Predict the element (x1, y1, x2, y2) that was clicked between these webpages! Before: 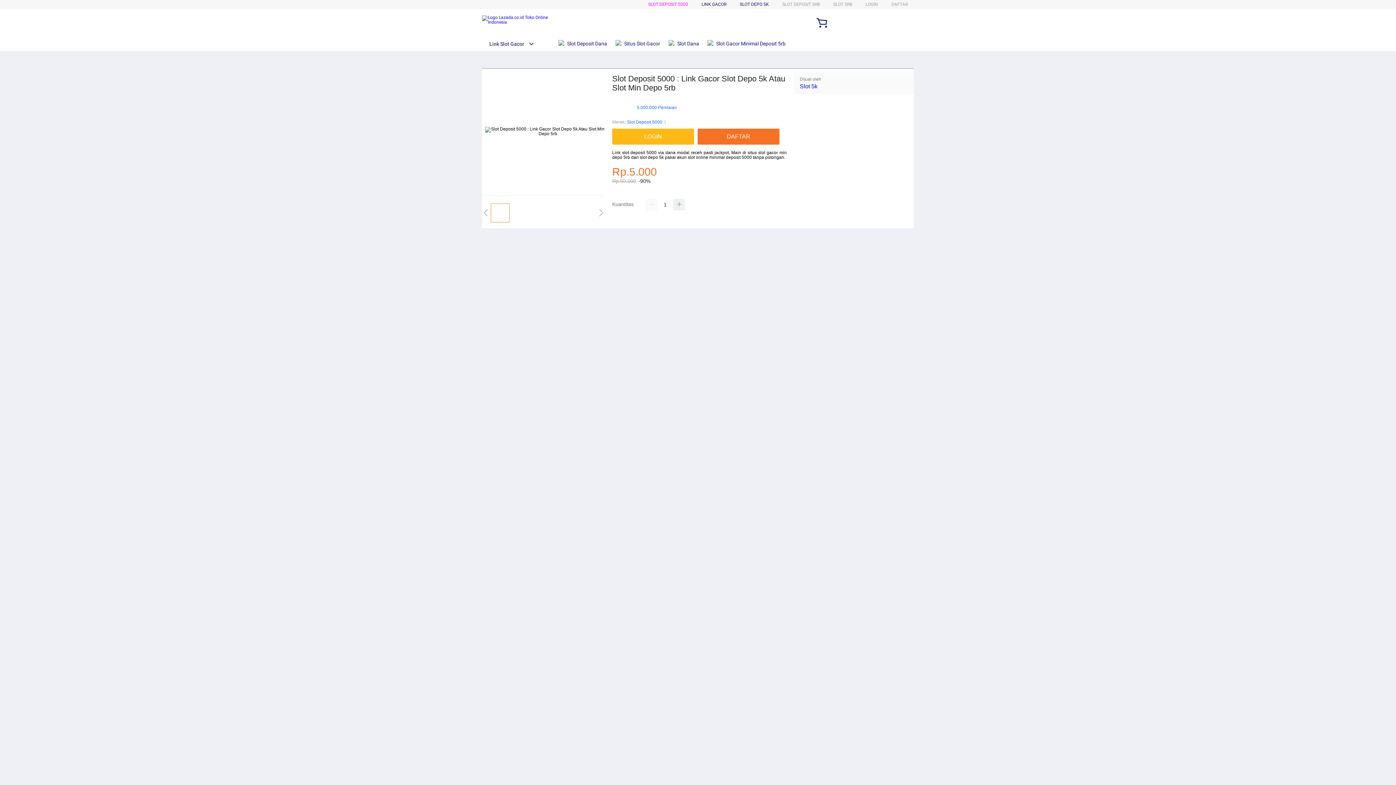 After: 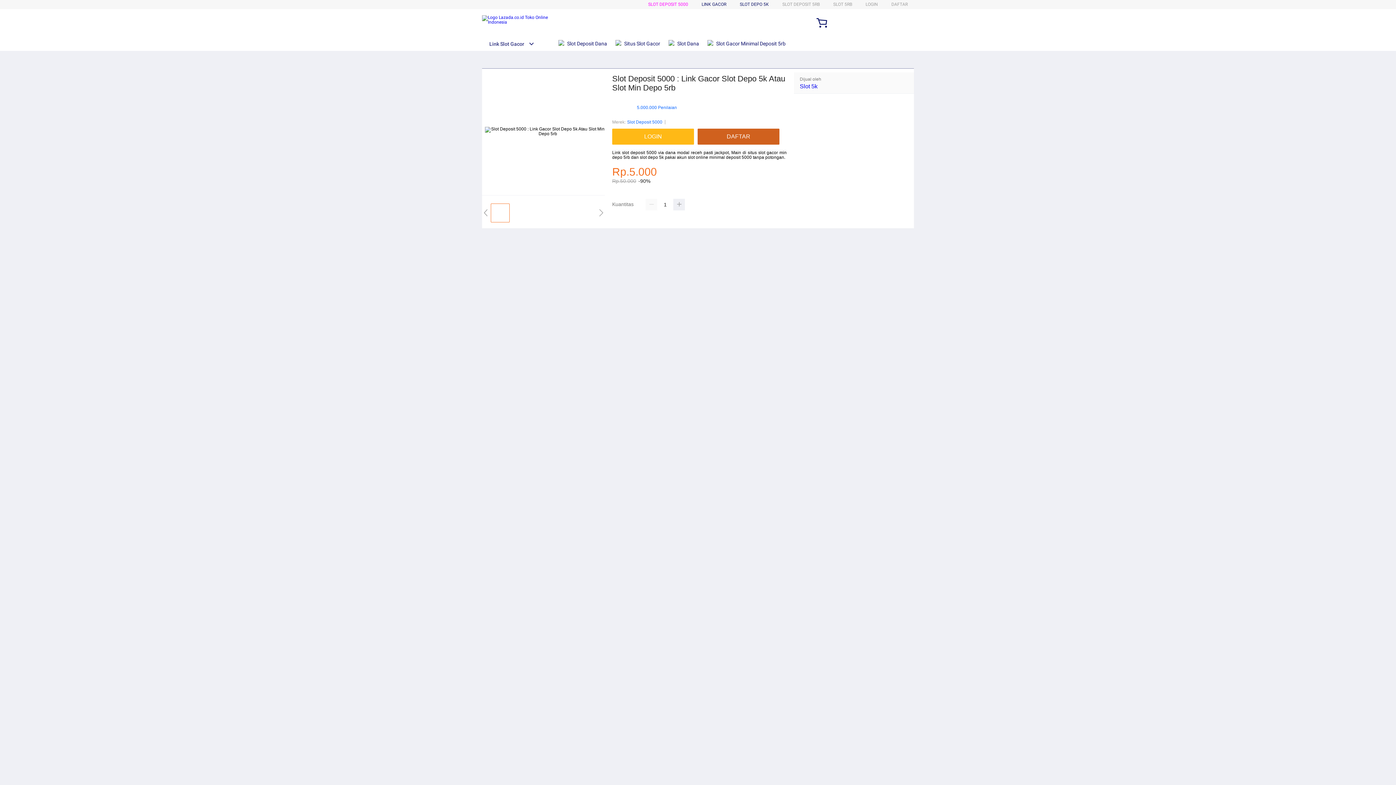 Action: label: DAFTAR bbox: (697, 128, 779, 144)